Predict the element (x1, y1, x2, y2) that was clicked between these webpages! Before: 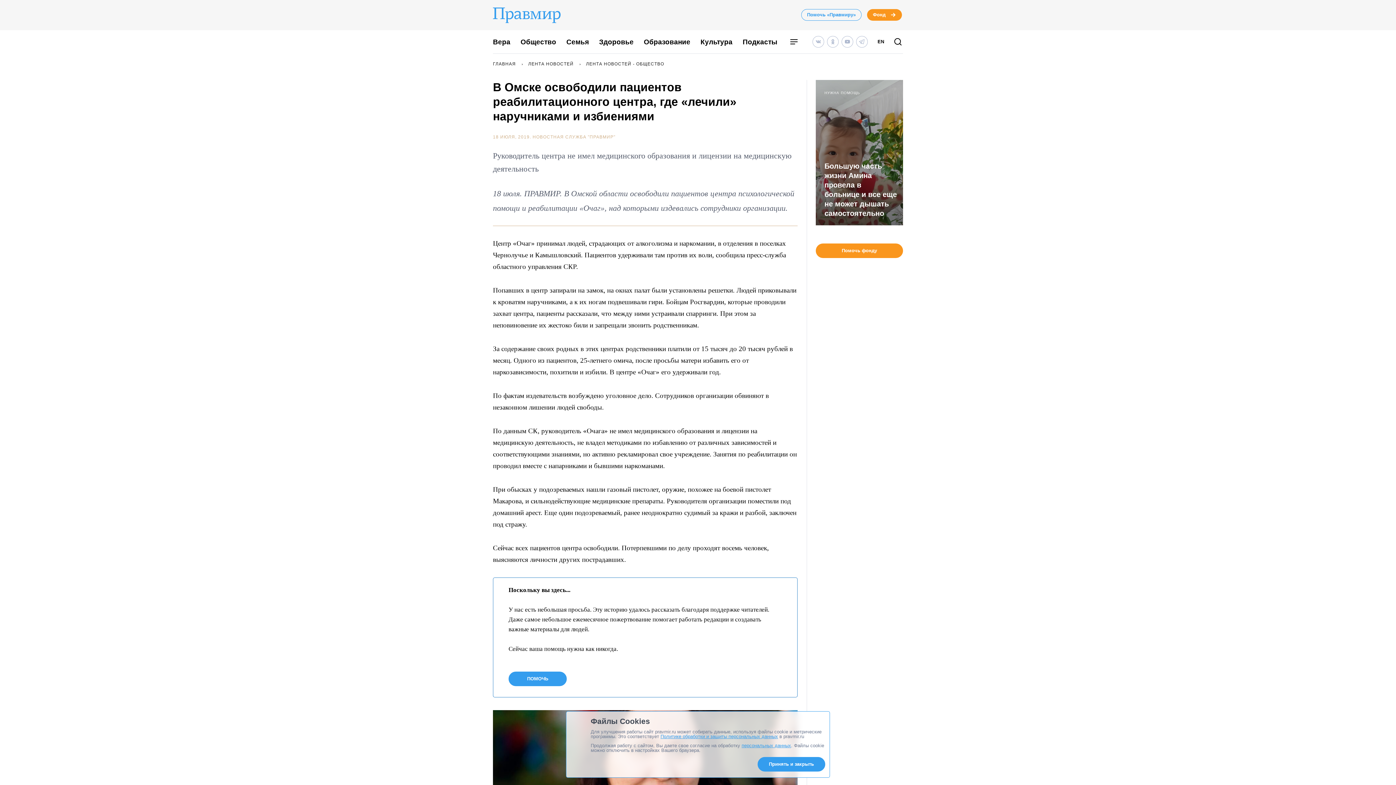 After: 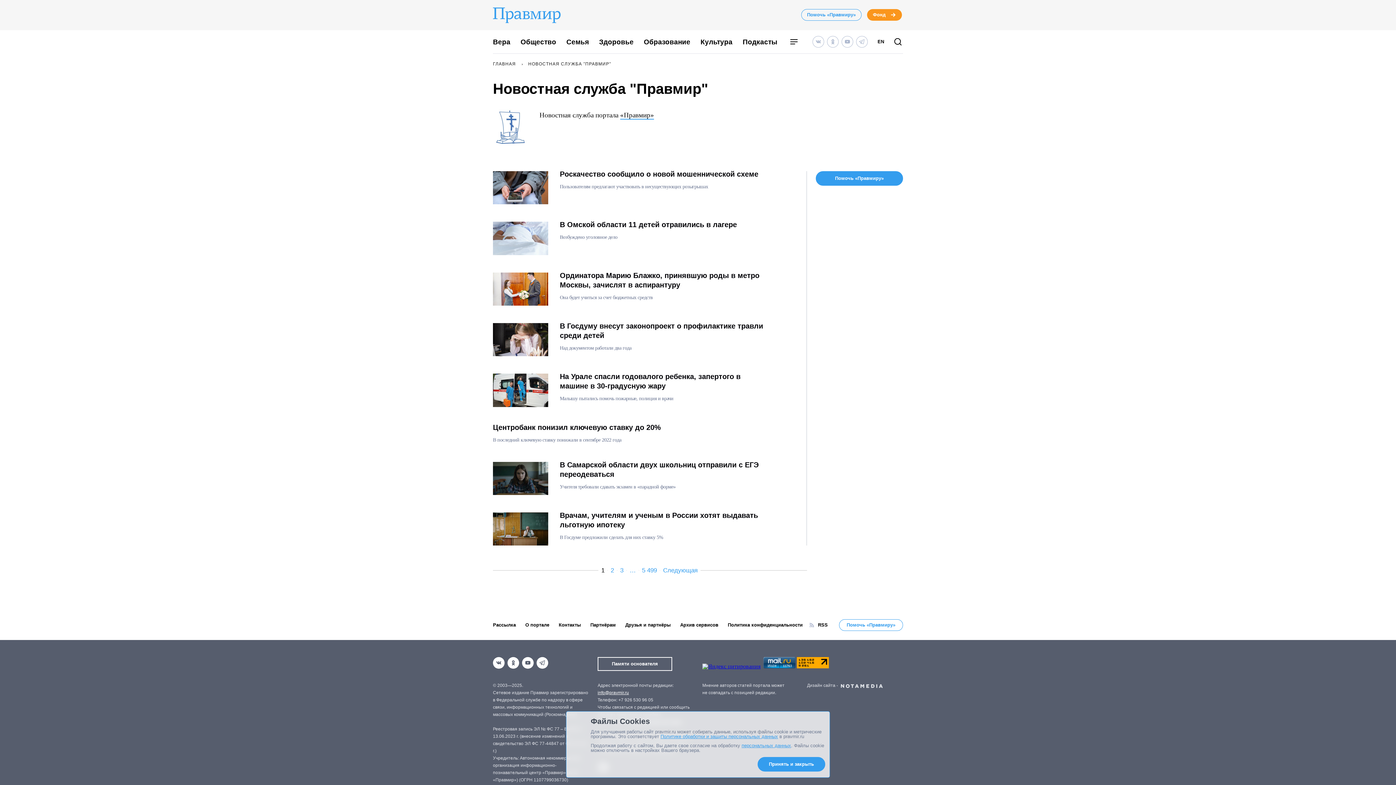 Action: bbox: (532, 134, 615, 139) label: НОВОСТНАЯ СЛУЖБА "ПРАВМИР"